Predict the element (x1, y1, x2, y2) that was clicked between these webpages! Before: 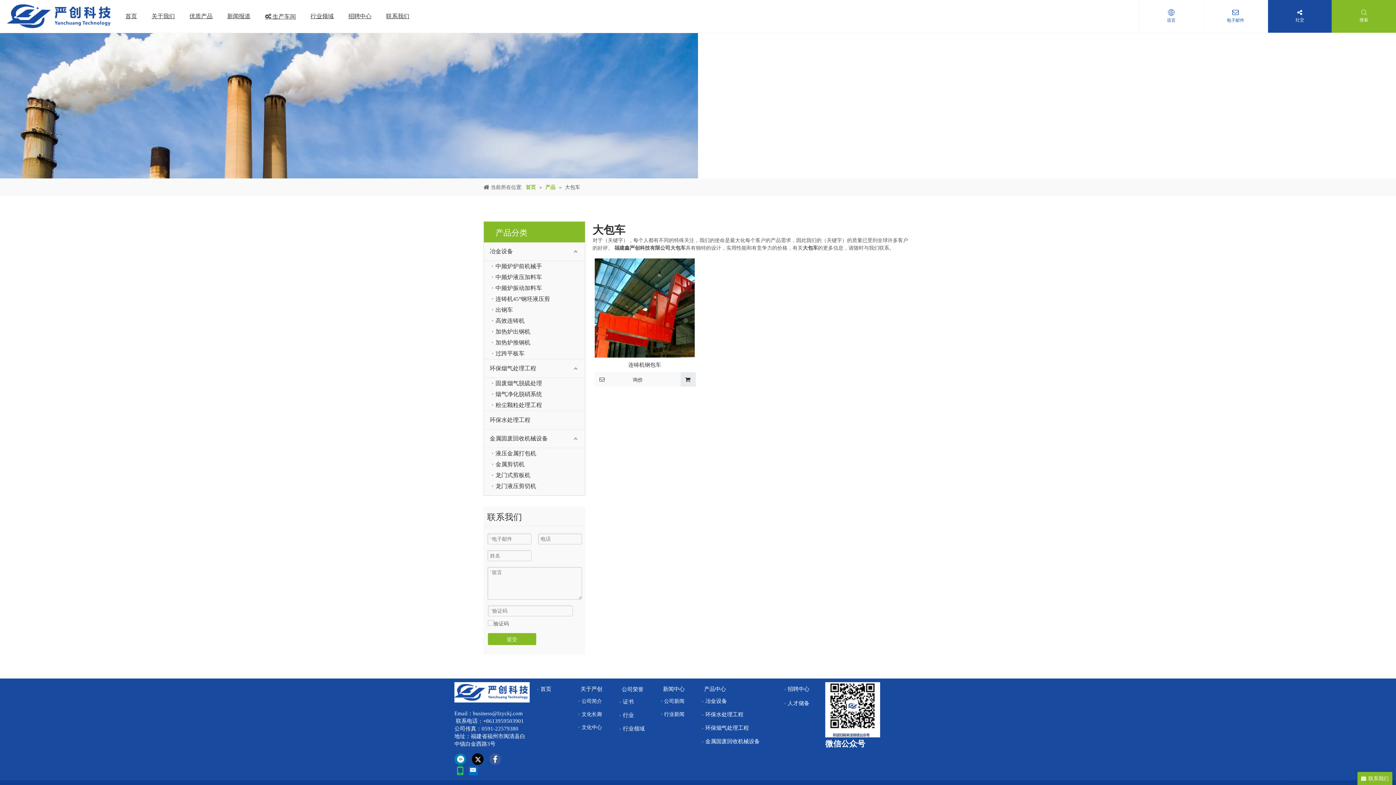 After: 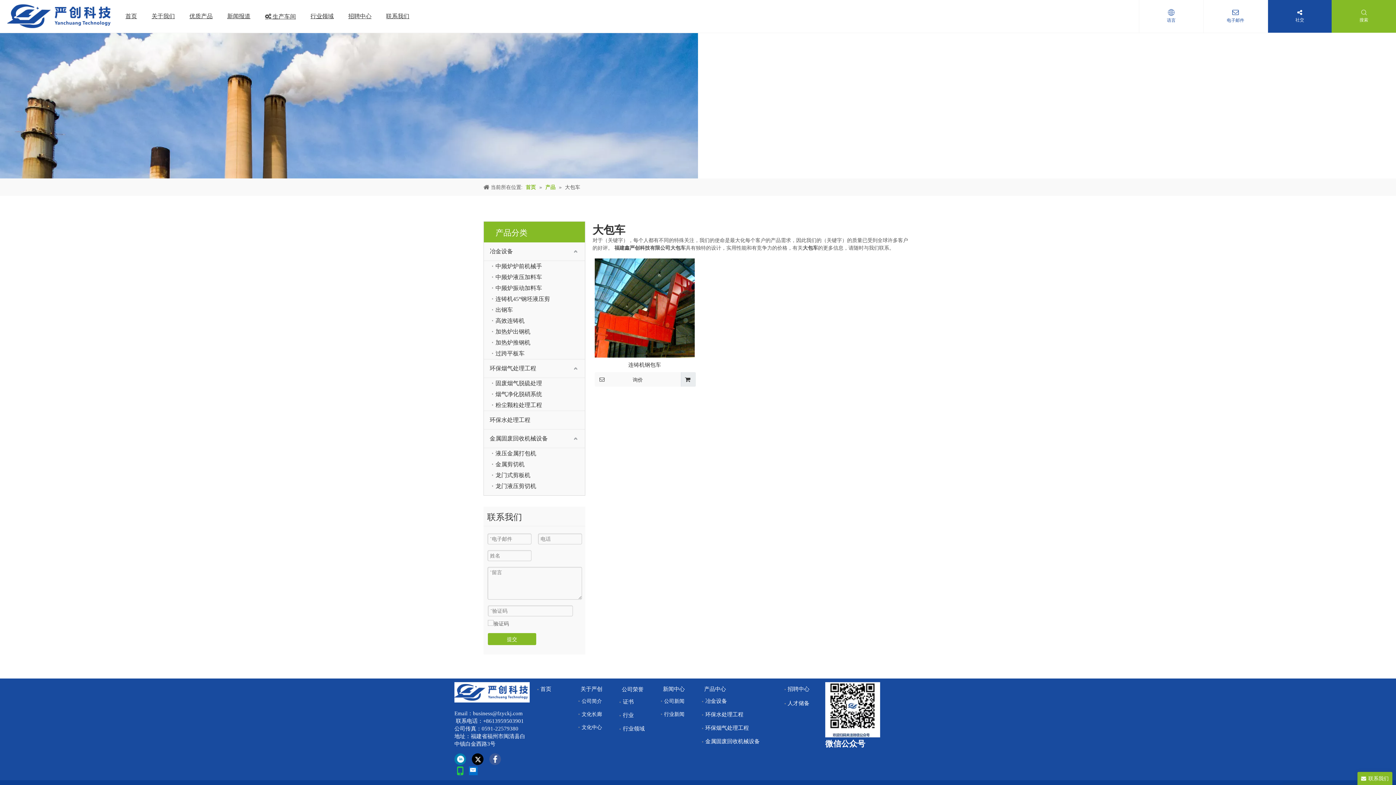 Action: bbox: (825, 682, 880, 737) label: 改